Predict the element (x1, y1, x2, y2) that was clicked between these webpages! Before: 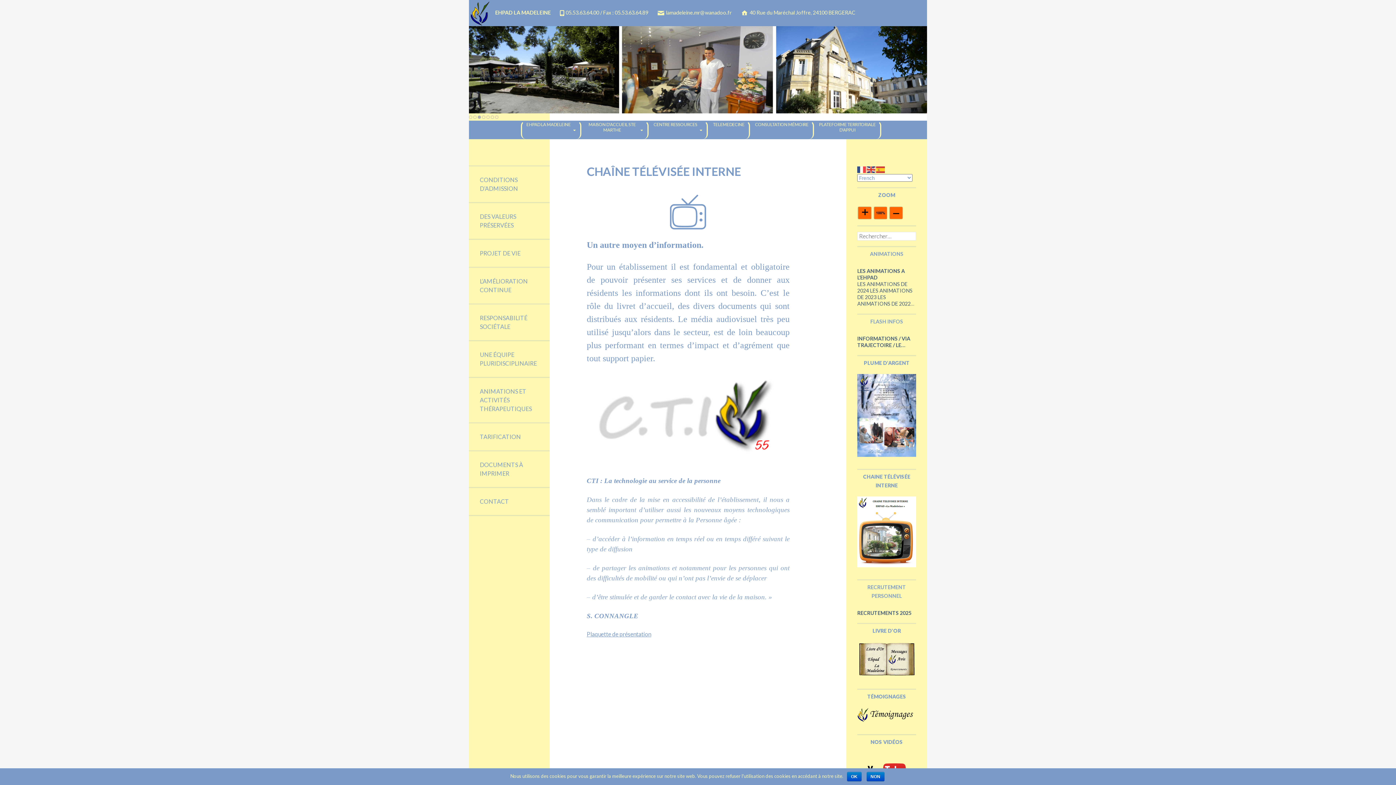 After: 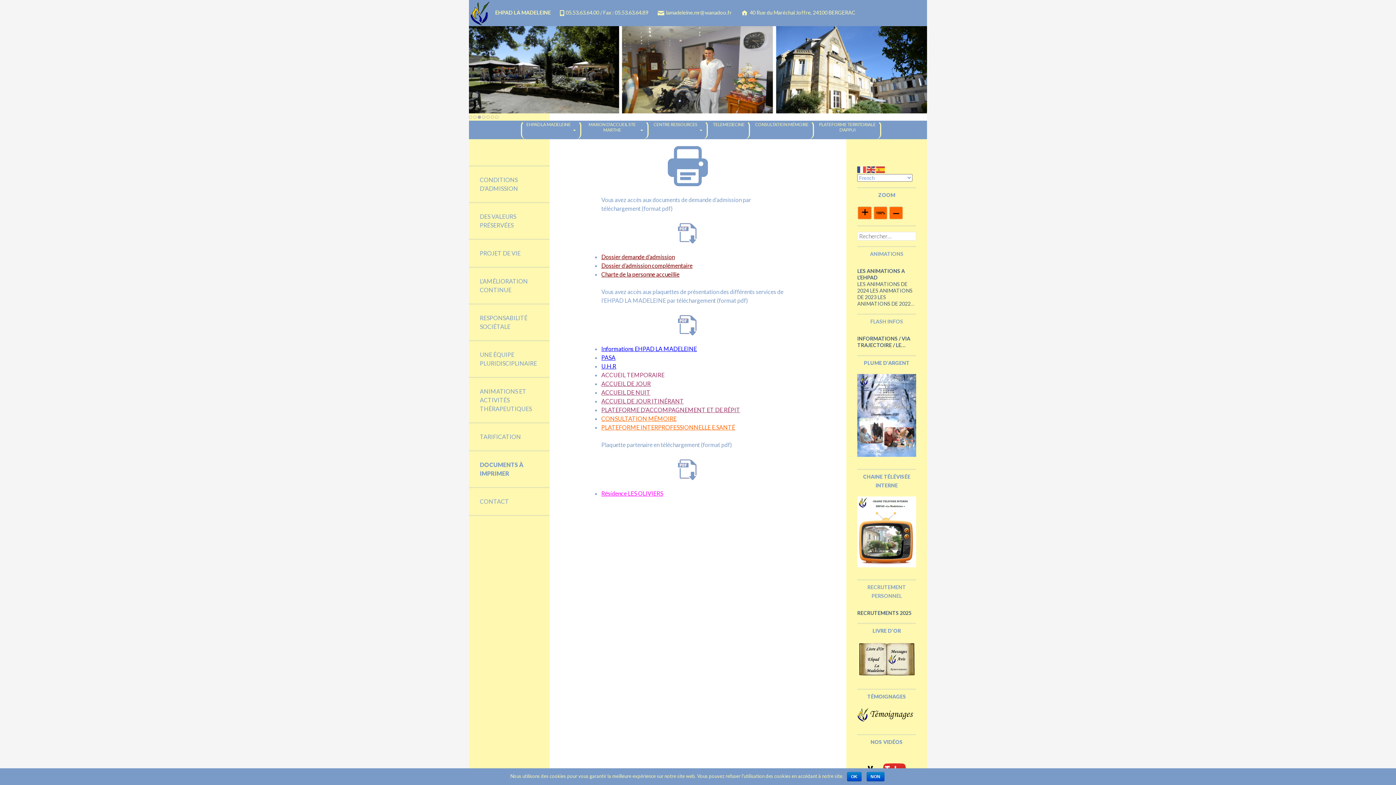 Action: bbox: (469, 457, 549, 481) label: DOCUMENTS À IMPRIMER